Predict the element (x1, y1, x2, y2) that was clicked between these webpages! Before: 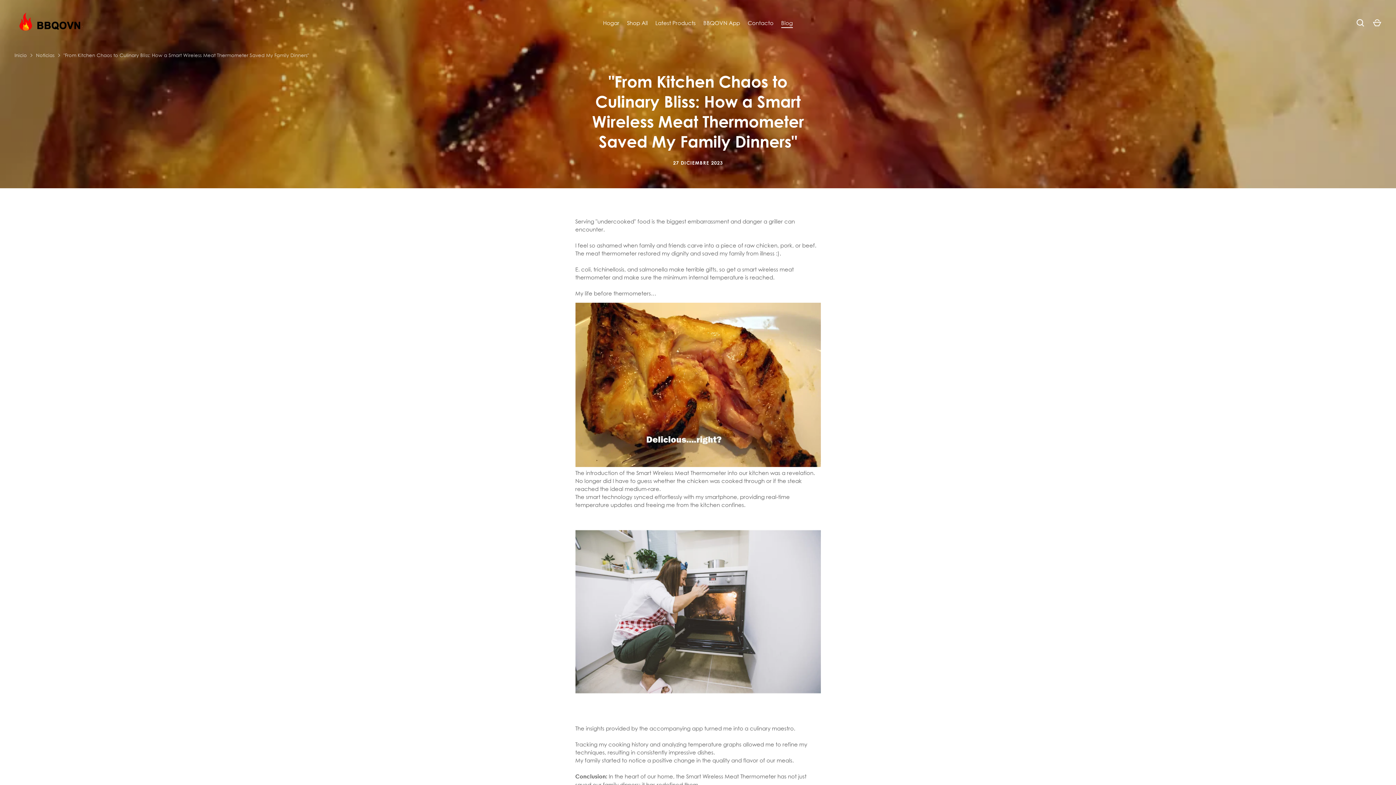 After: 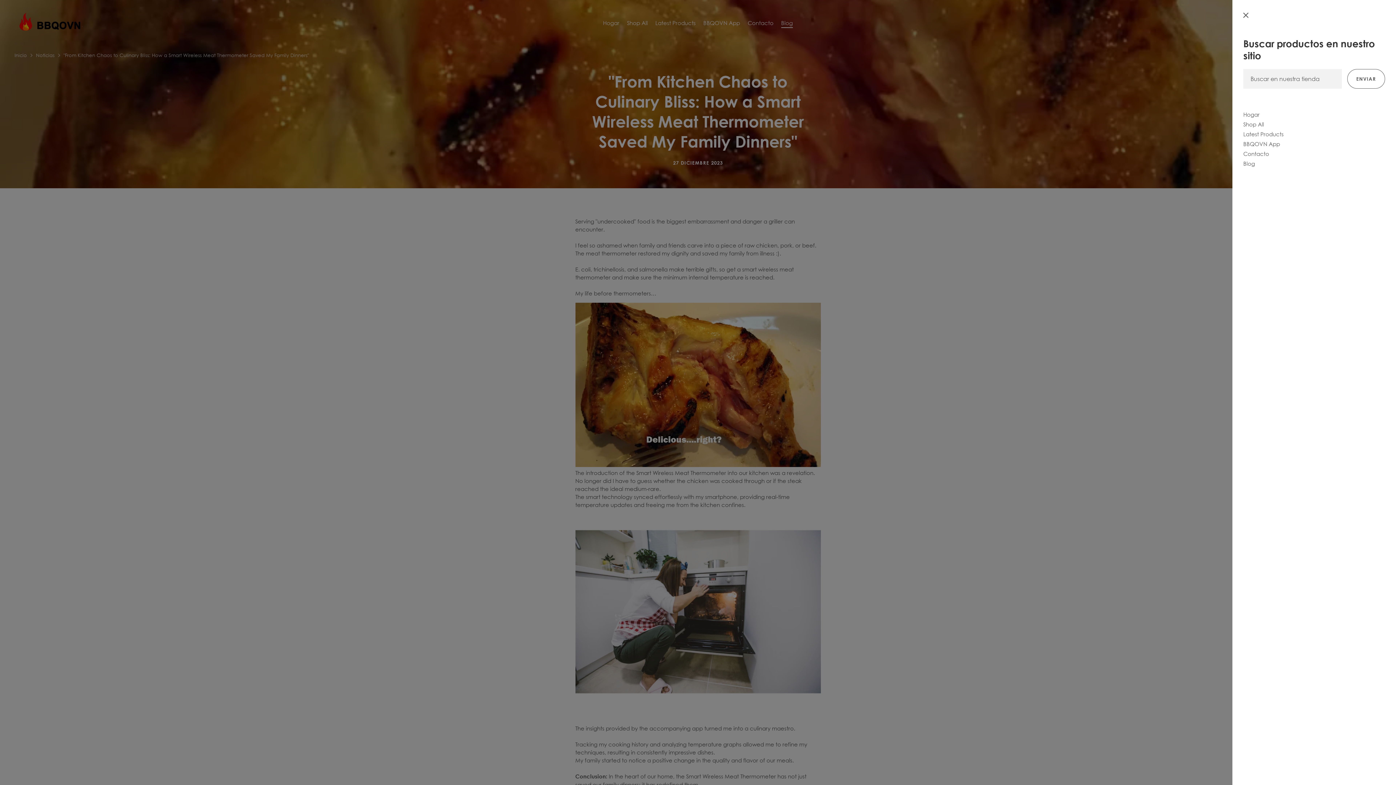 Action: label: Buscar bbox: (1352, 15, 1368, 31)